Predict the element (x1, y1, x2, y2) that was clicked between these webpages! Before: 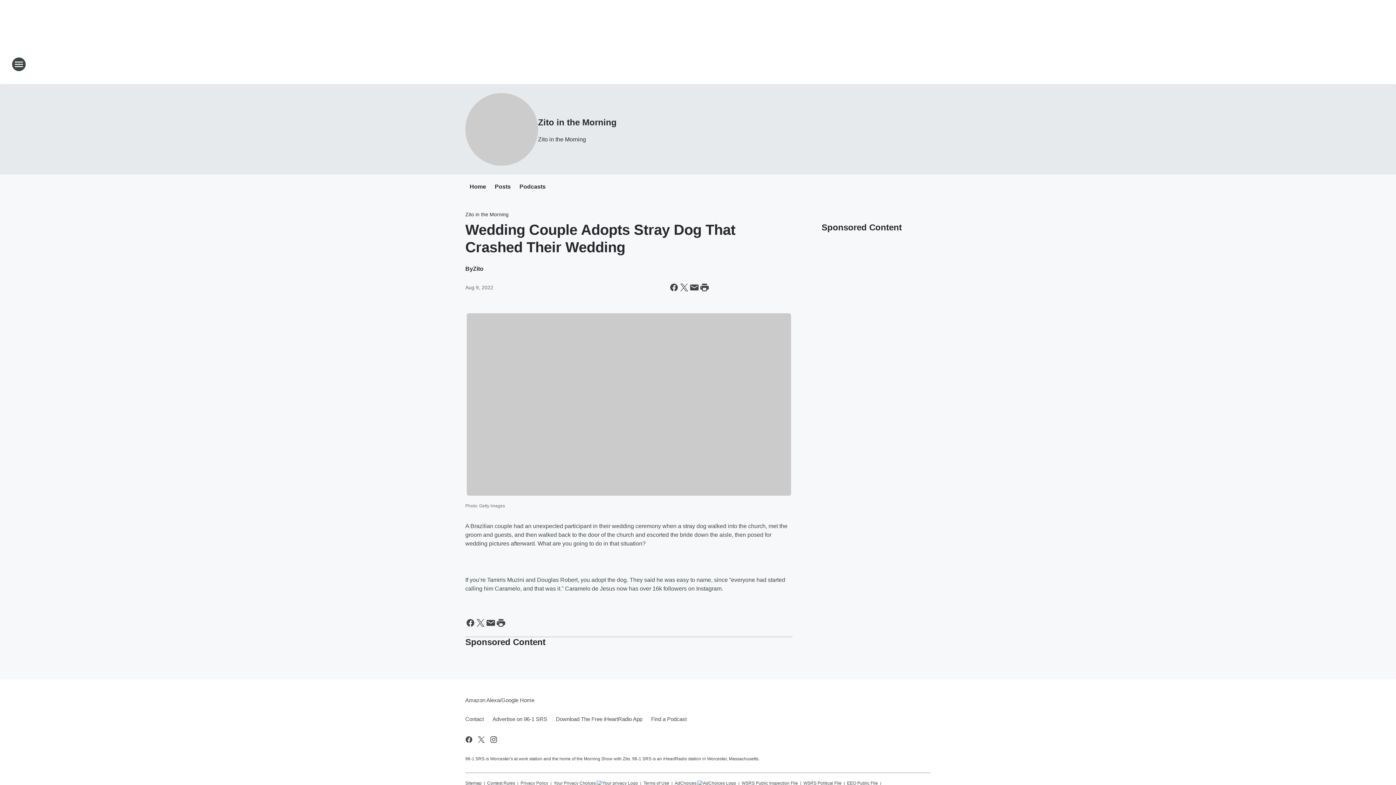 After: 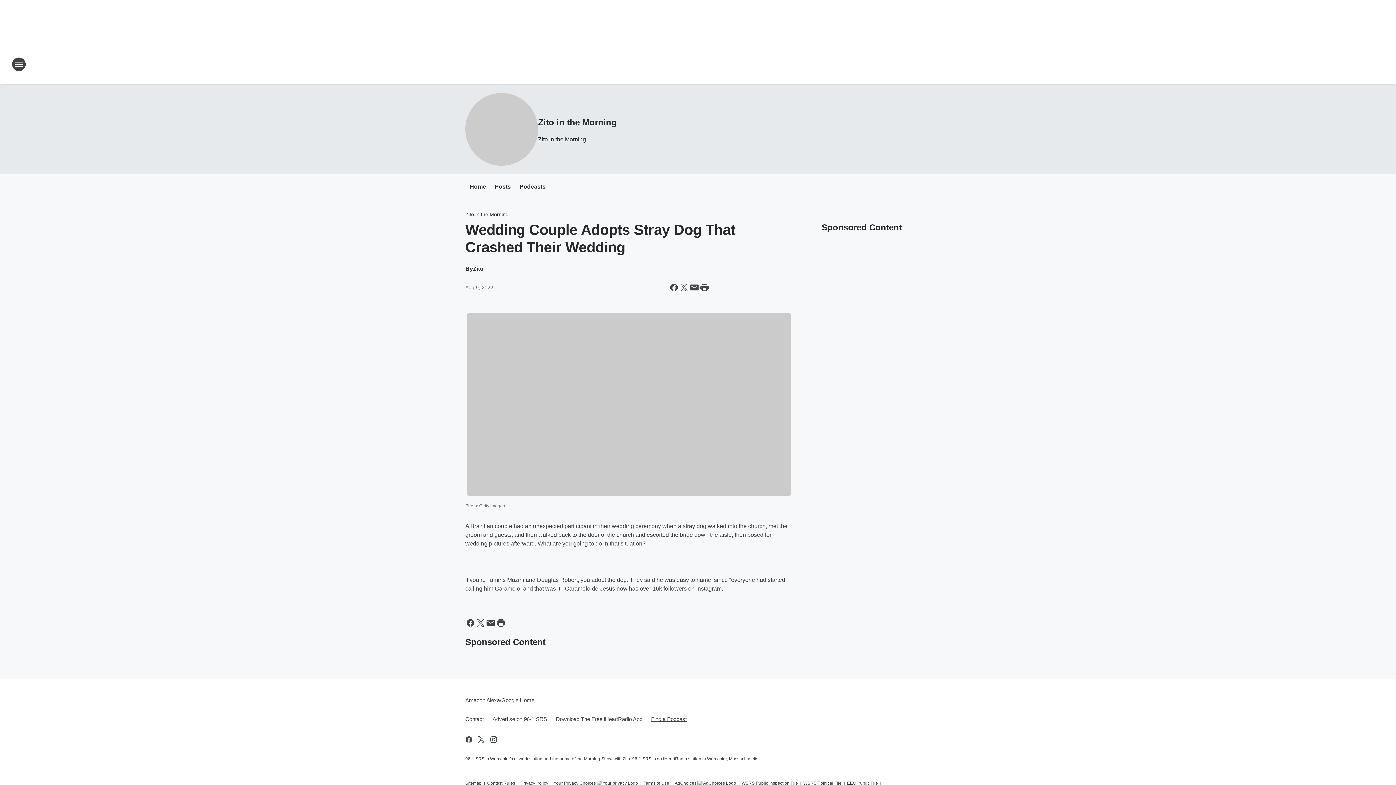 Action: label: Find a Podcast bbox: (646, 710, 686, 728)